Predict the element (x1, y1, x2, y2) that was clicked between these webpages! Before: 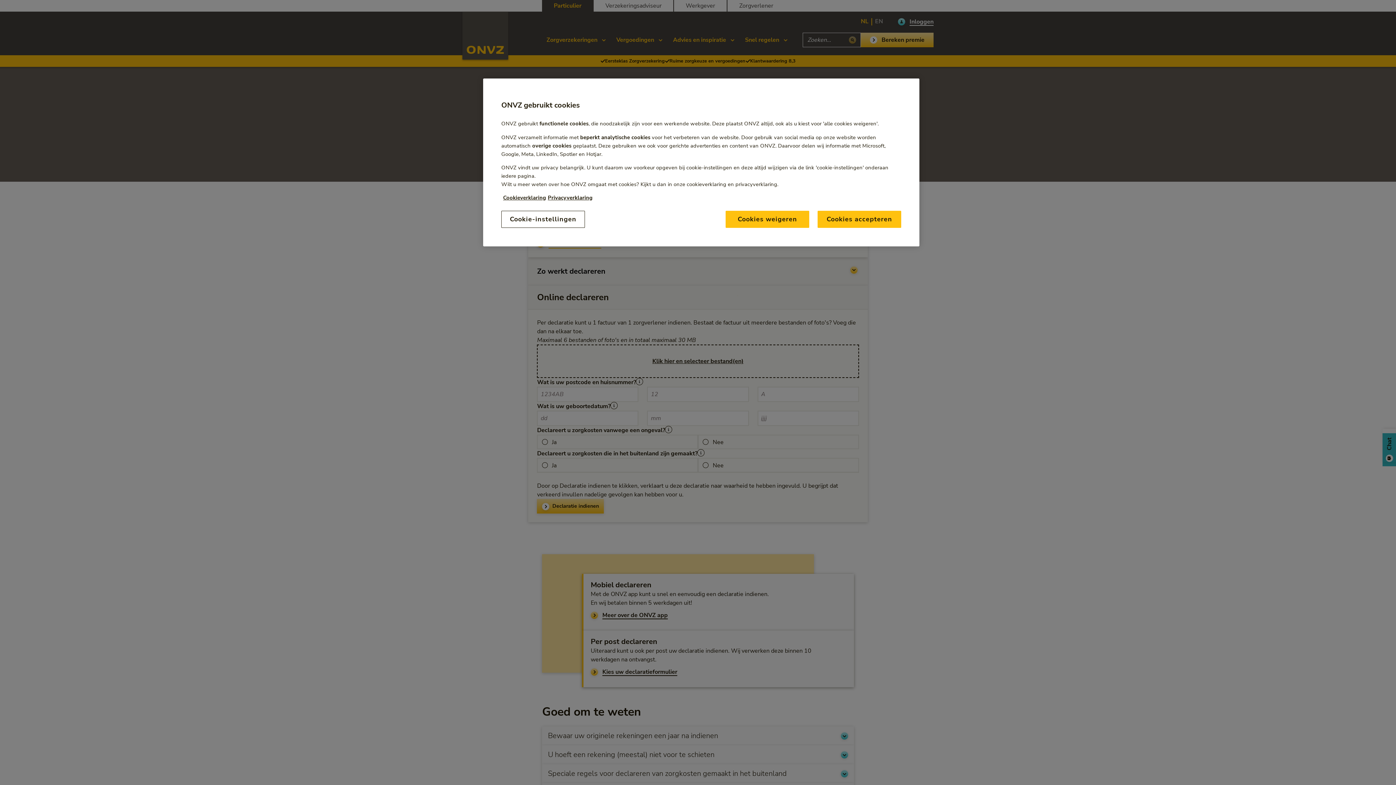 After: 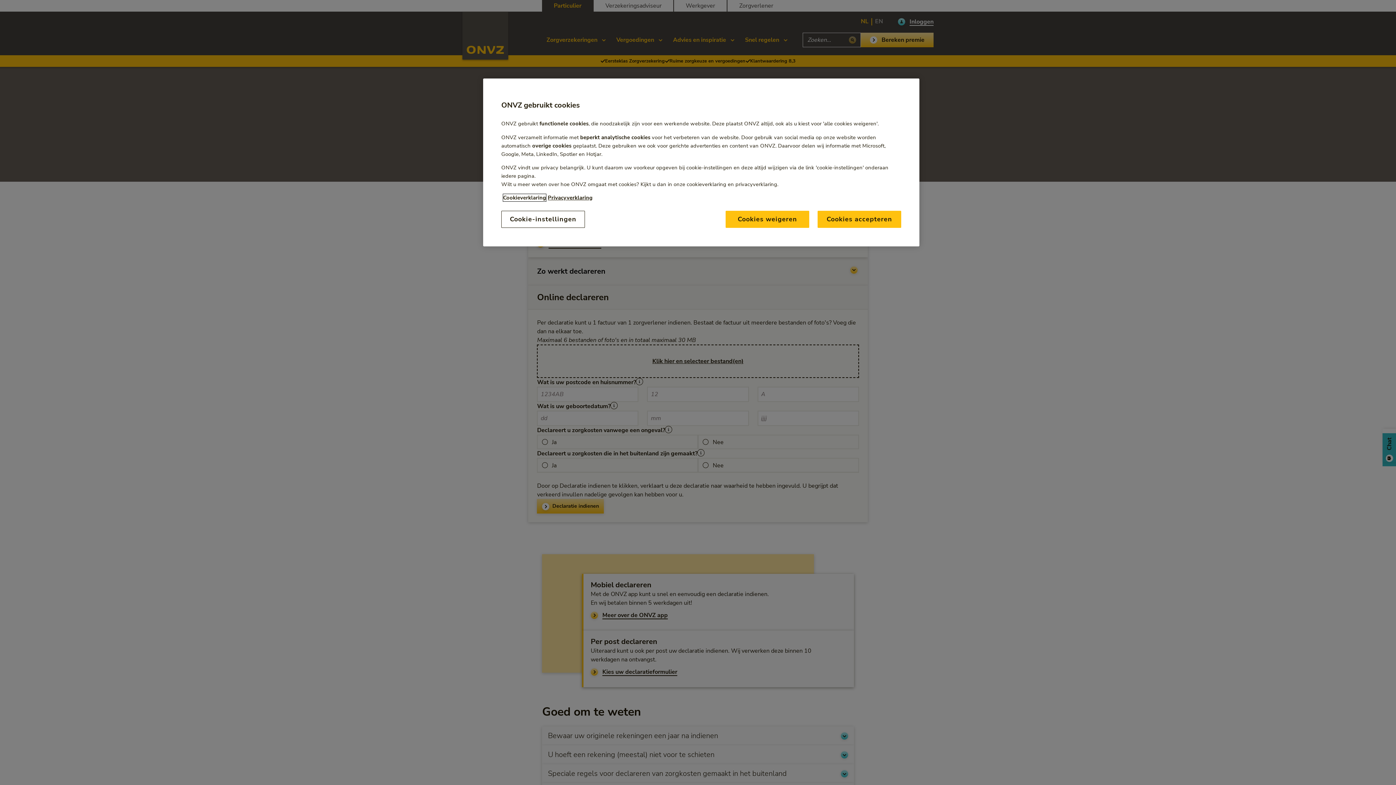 Action: label: Link naar cookiebeleid, opent in een nieuw tabblad bbox: (503, 194, 546, 201)